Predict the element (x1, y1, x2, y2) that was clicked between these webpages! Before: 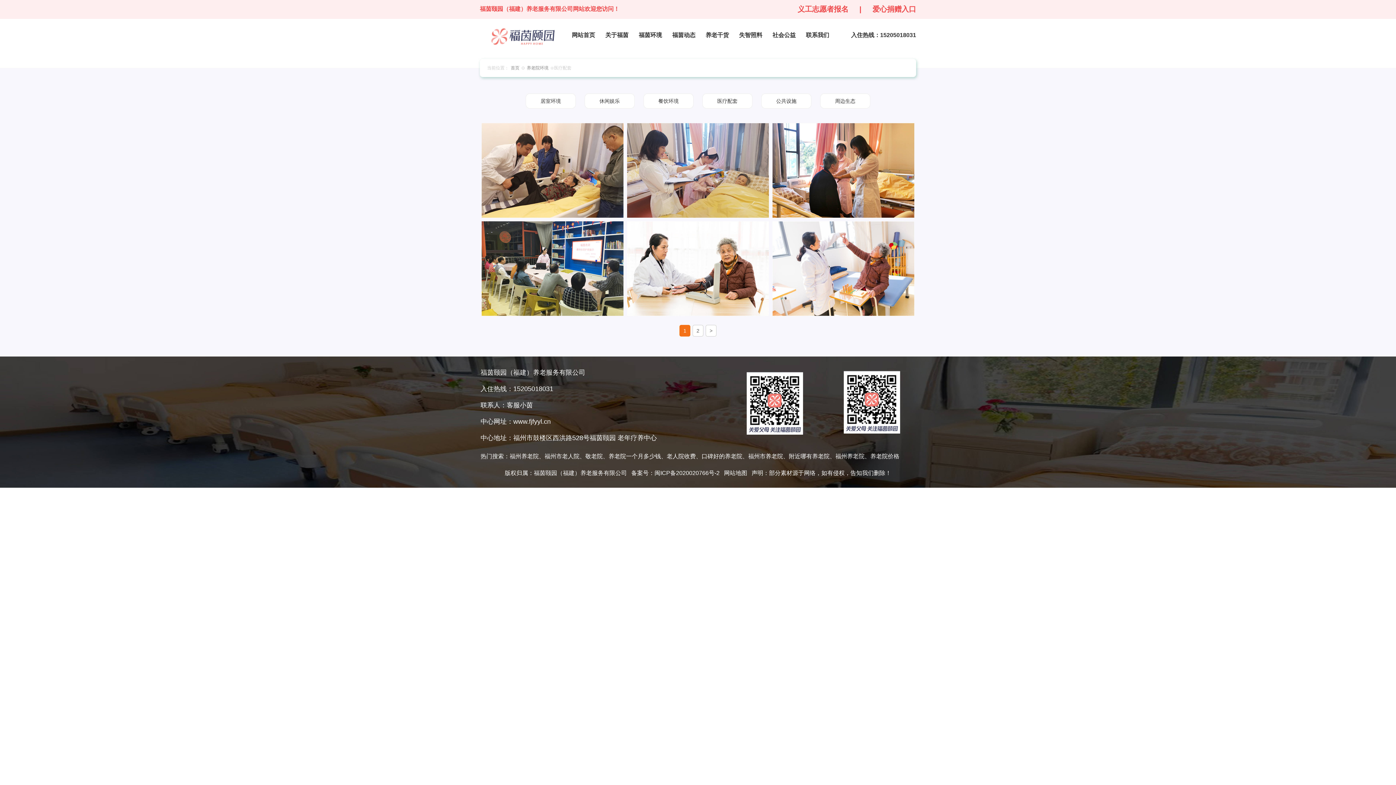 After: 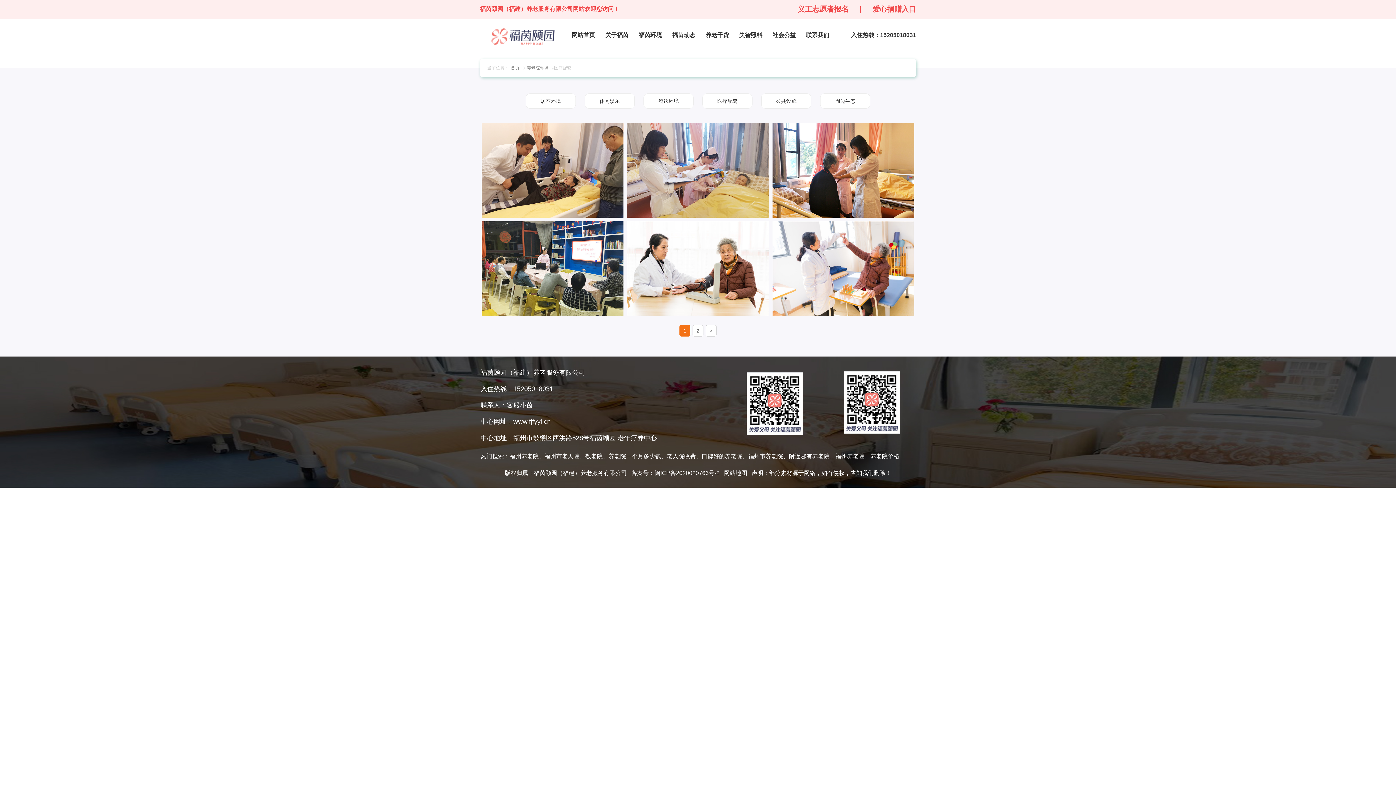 Action: bbox: (872, 6, 916, 12) label: 爱心捐赠入口